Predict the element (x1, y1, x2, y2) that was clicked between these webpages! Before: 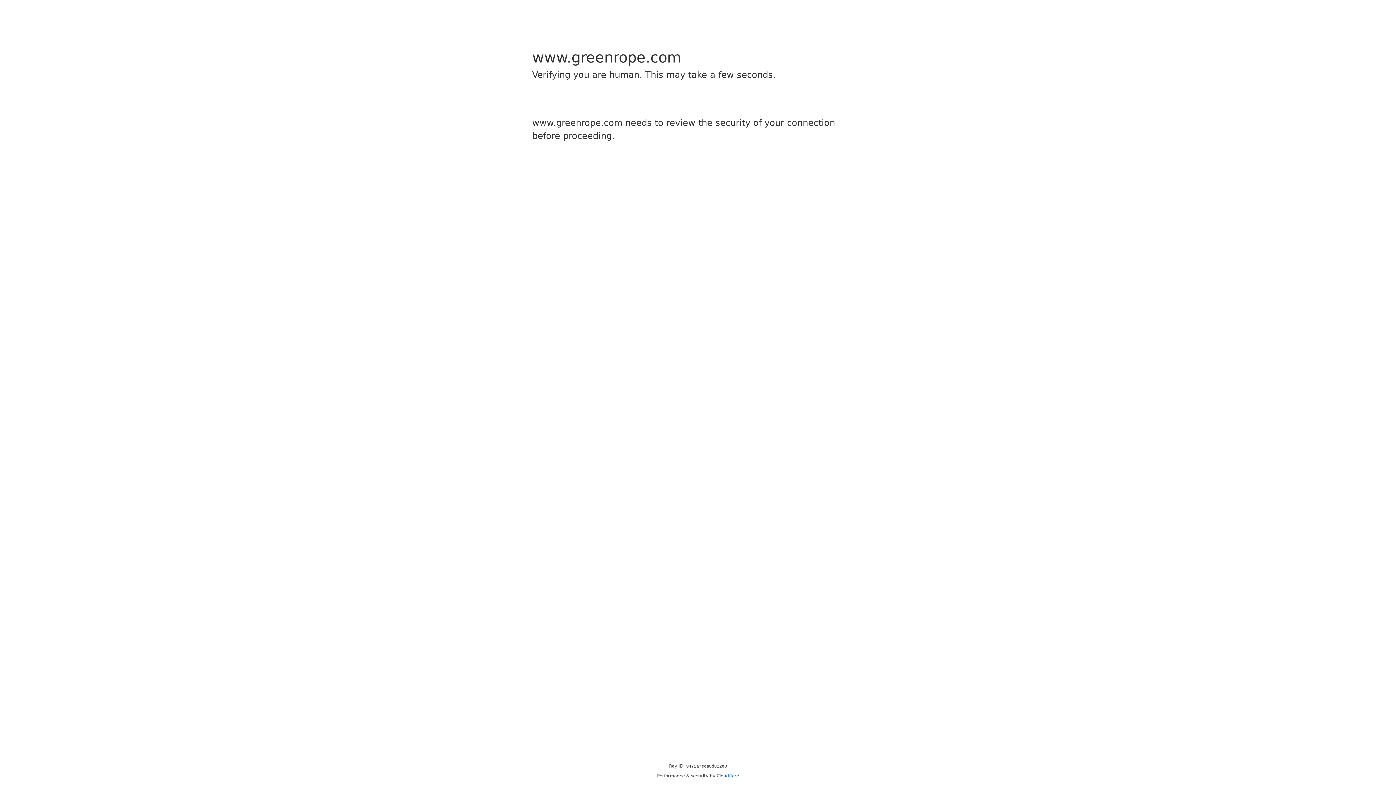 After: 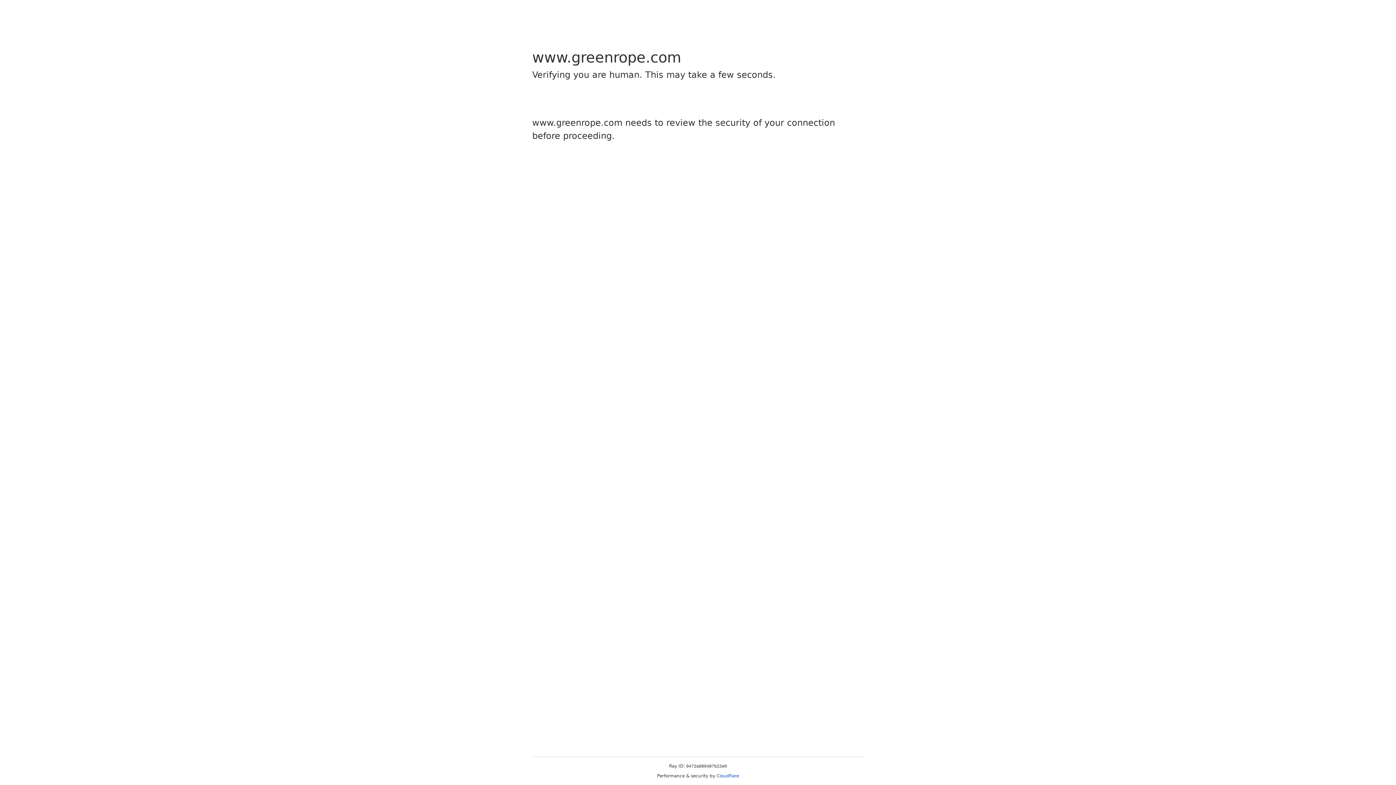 Action: label: Cloudflare bbox: (716, 773, 739, 778)